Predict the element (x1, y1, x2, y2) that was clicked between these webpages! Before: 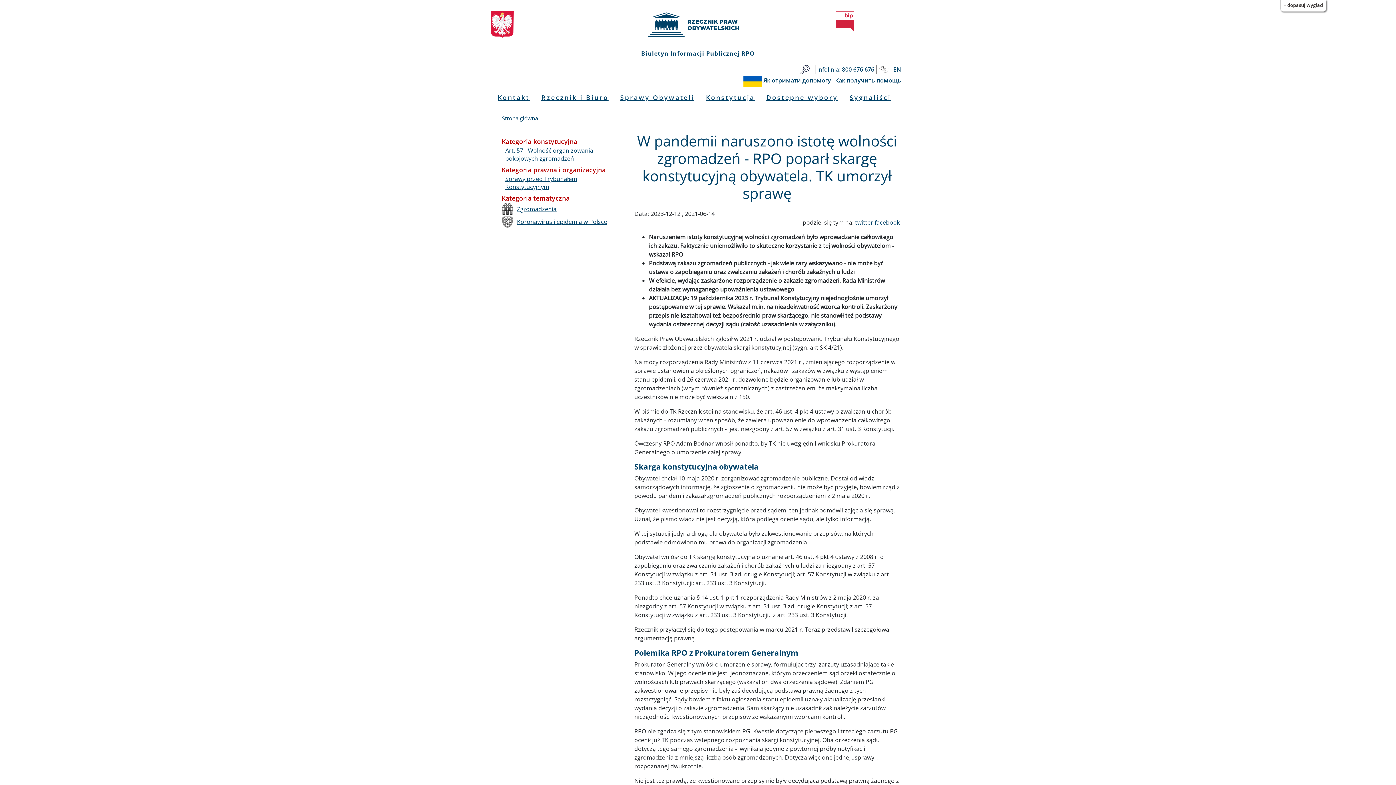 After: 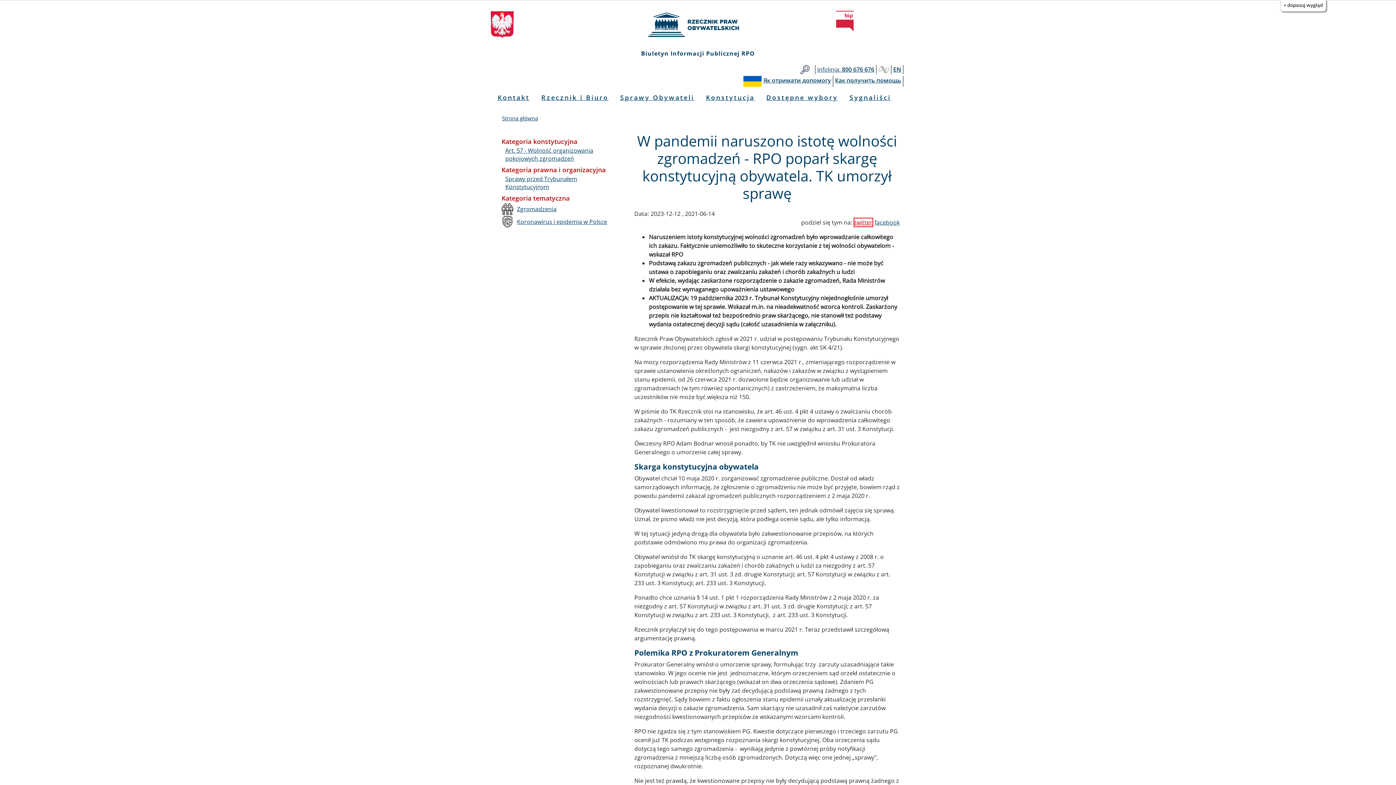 Action: bbox: (855, 218, 873, 226) label: twitter